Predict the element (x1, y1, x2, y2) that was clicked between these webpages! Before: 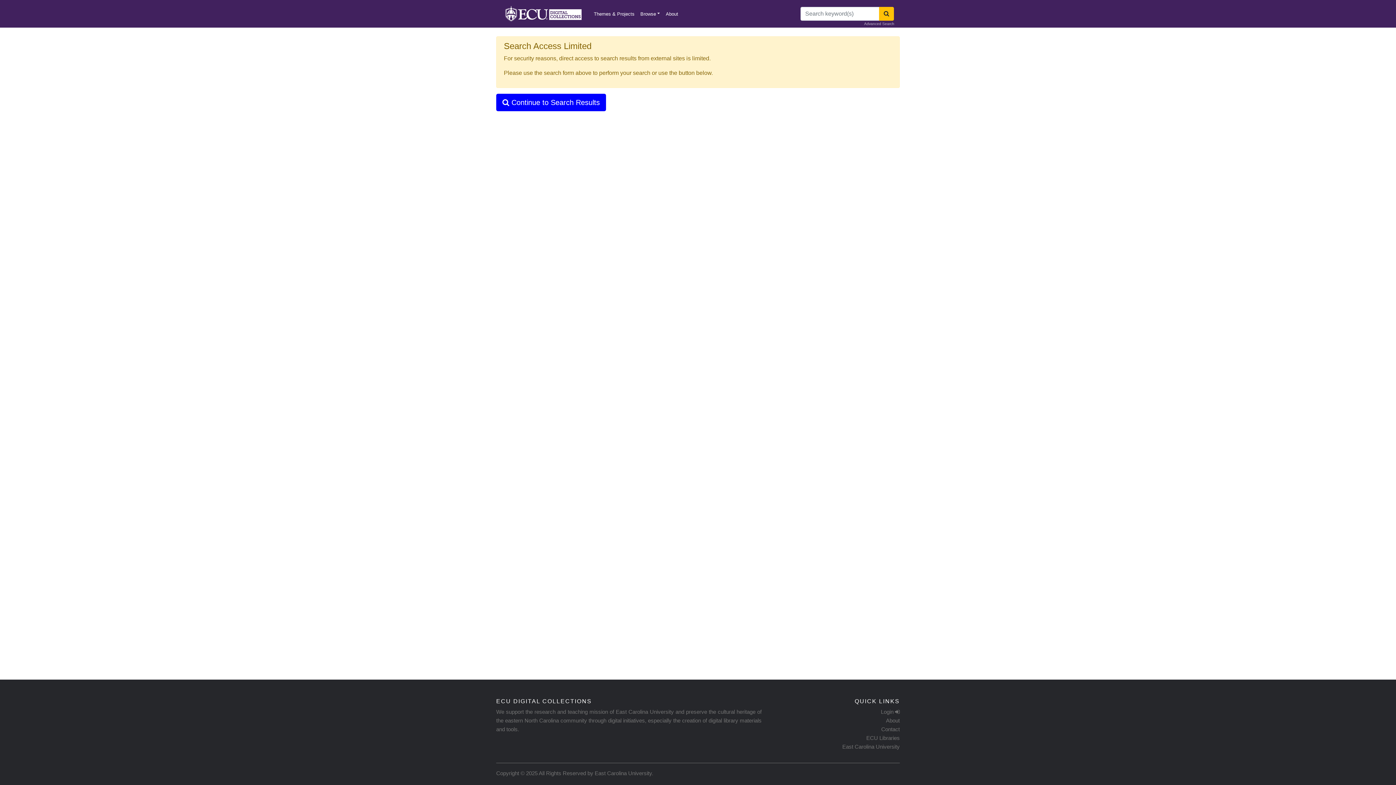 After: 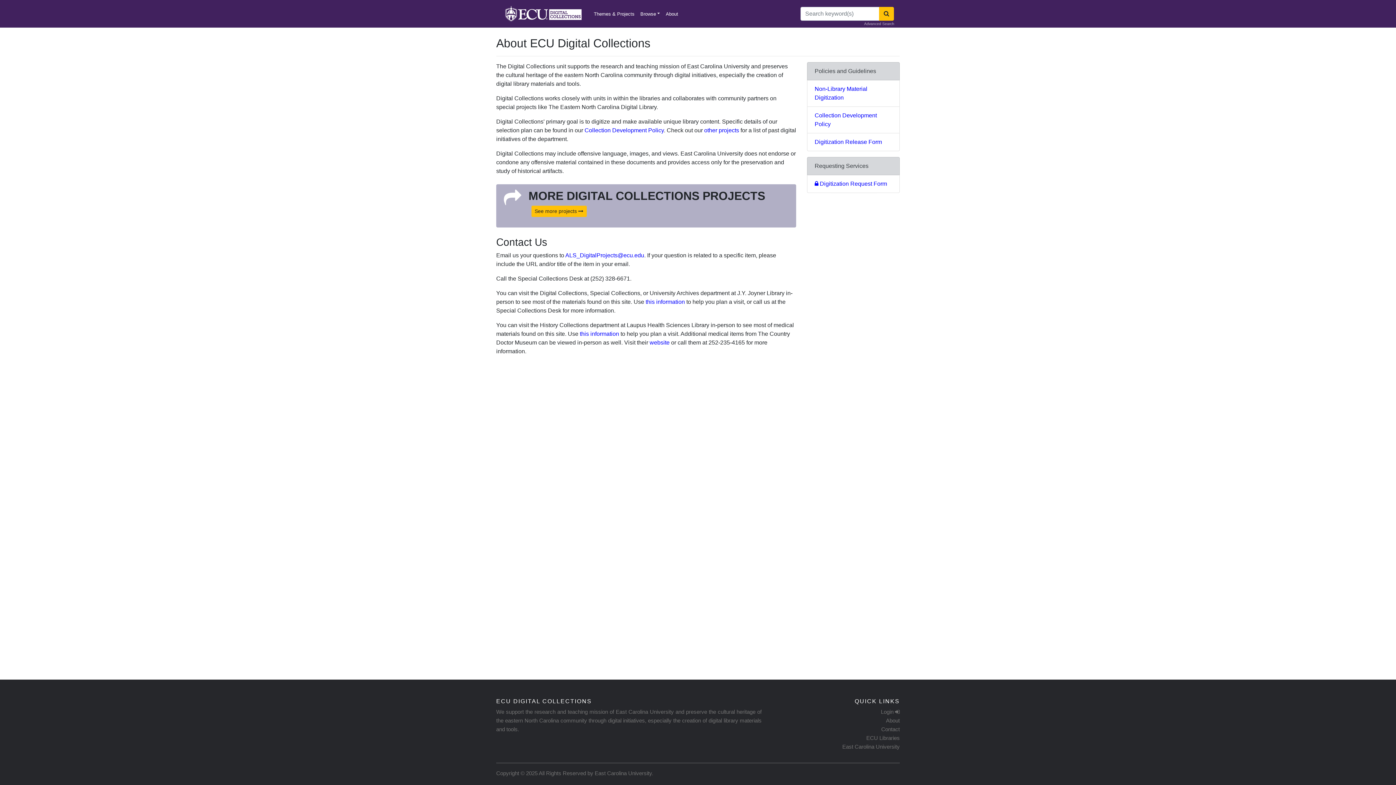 Action: bbox: (663, 7, 681, 20) label: About